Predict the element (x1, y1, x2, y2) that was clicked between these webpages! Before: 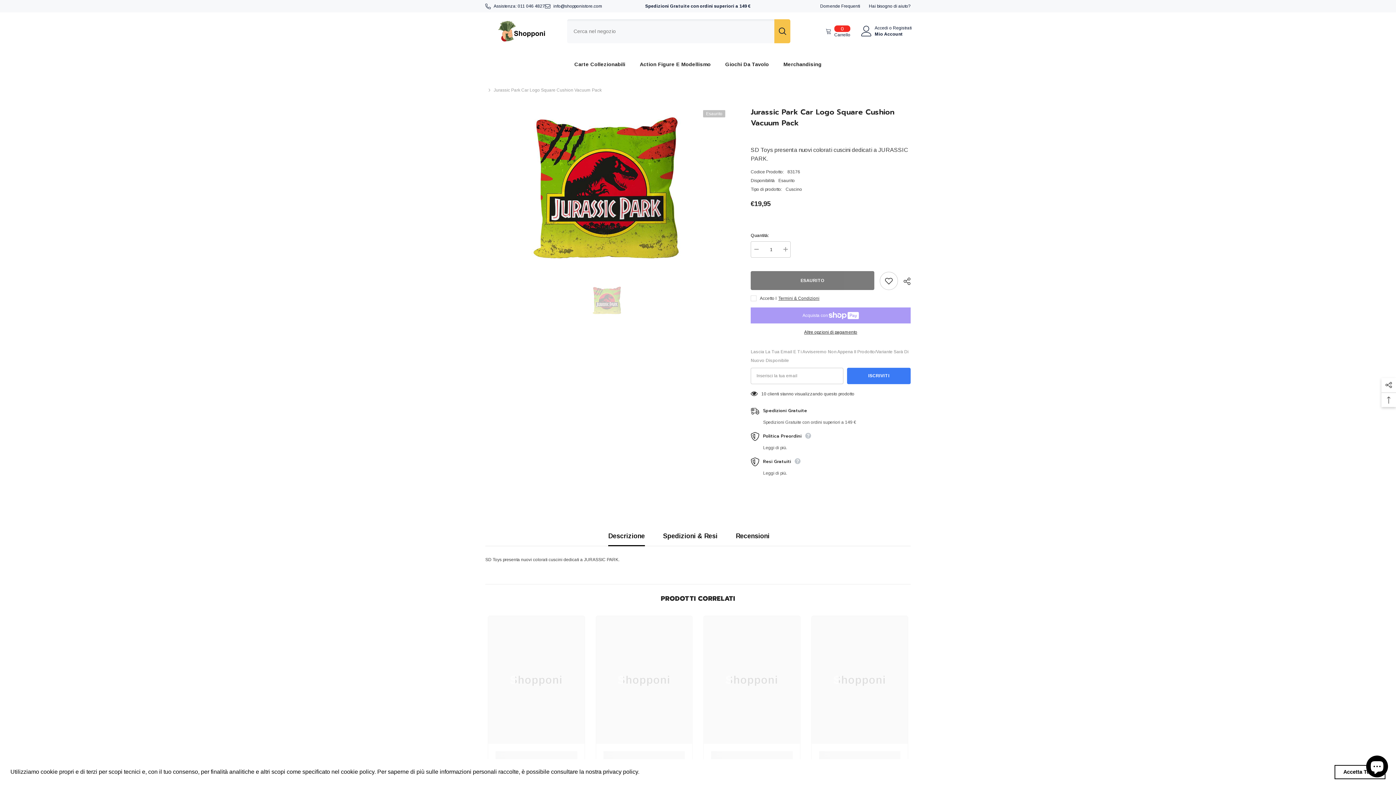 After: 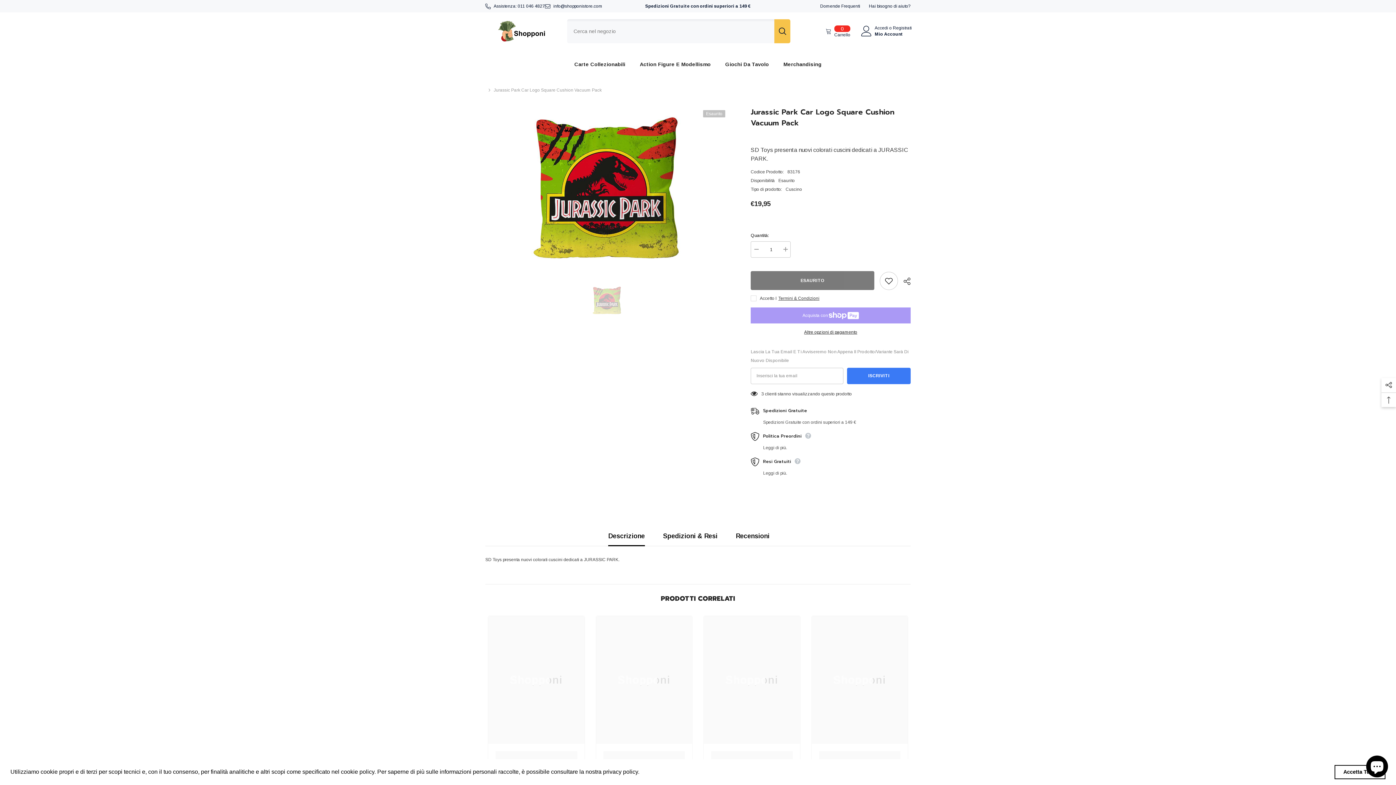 Action: bbox: (553, 3, 602, 8) label: info@shopponistore.com